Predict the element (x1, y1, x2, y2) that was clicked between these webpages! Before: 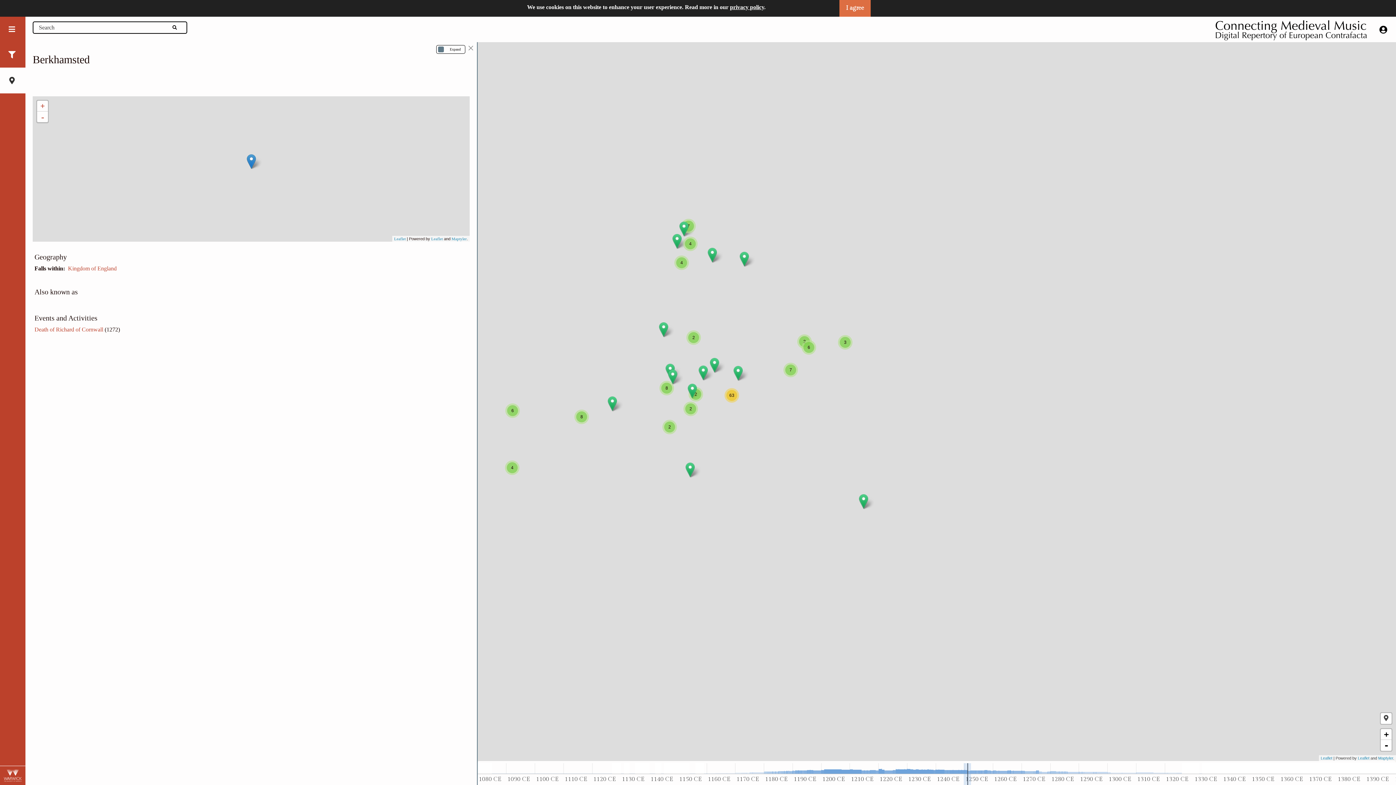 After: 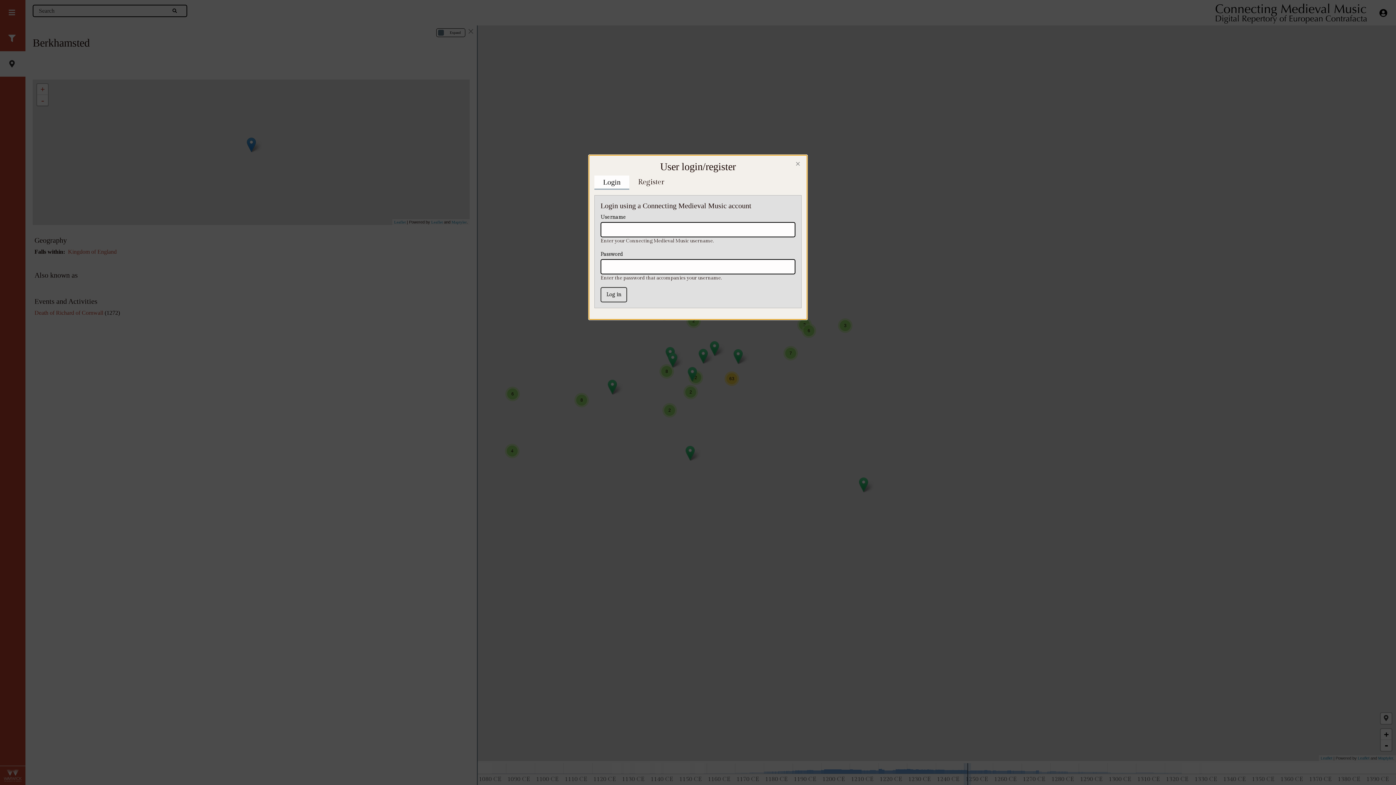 Action: label: User login/register bbox: (1370, 16, 1396, 42)